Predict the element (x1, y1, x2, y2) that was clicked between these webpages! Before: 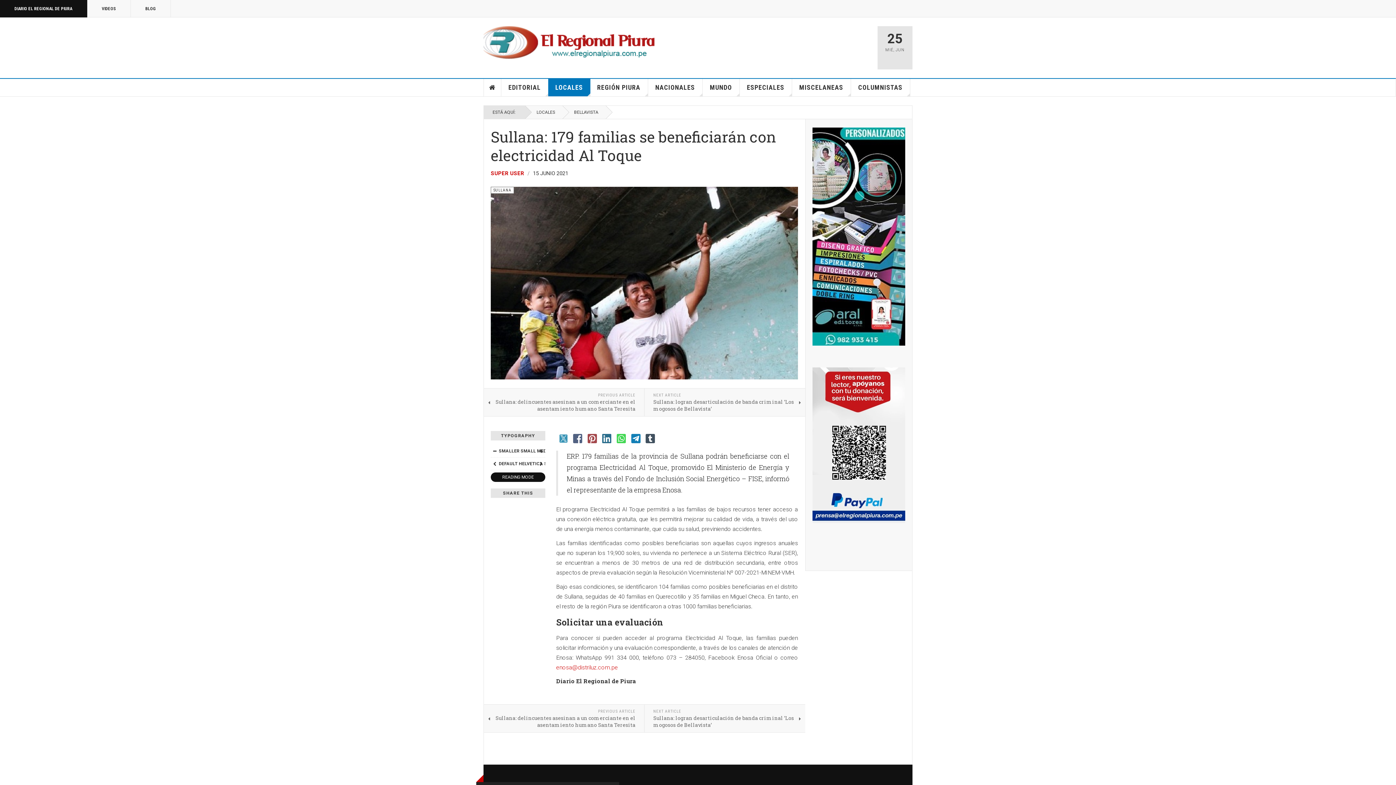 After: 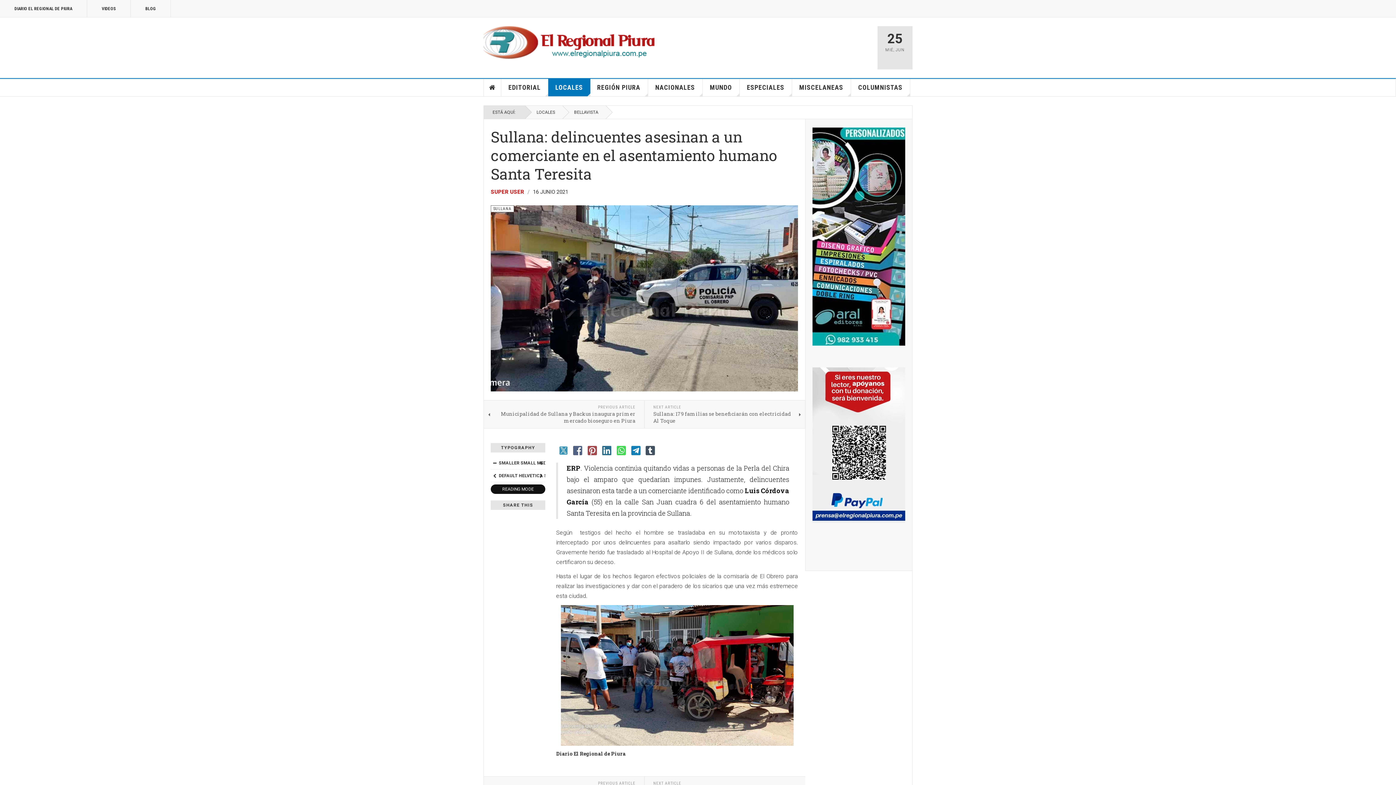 Action: label: PREVIOUS ARTICLE
Sullana: delincuentes asesinan a un comerciante en el asentamiento humano Santa Teresita bbox: (484, 705, 644, 732)